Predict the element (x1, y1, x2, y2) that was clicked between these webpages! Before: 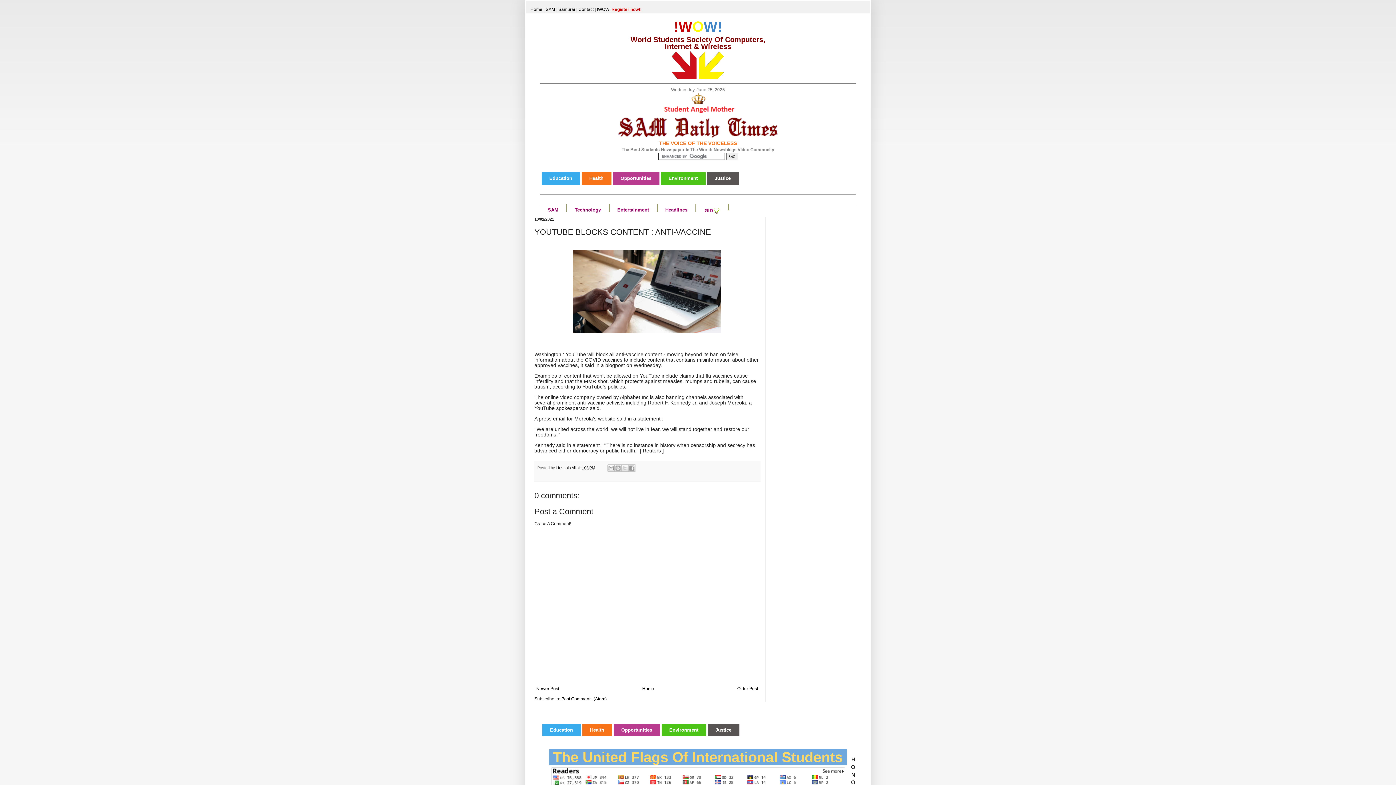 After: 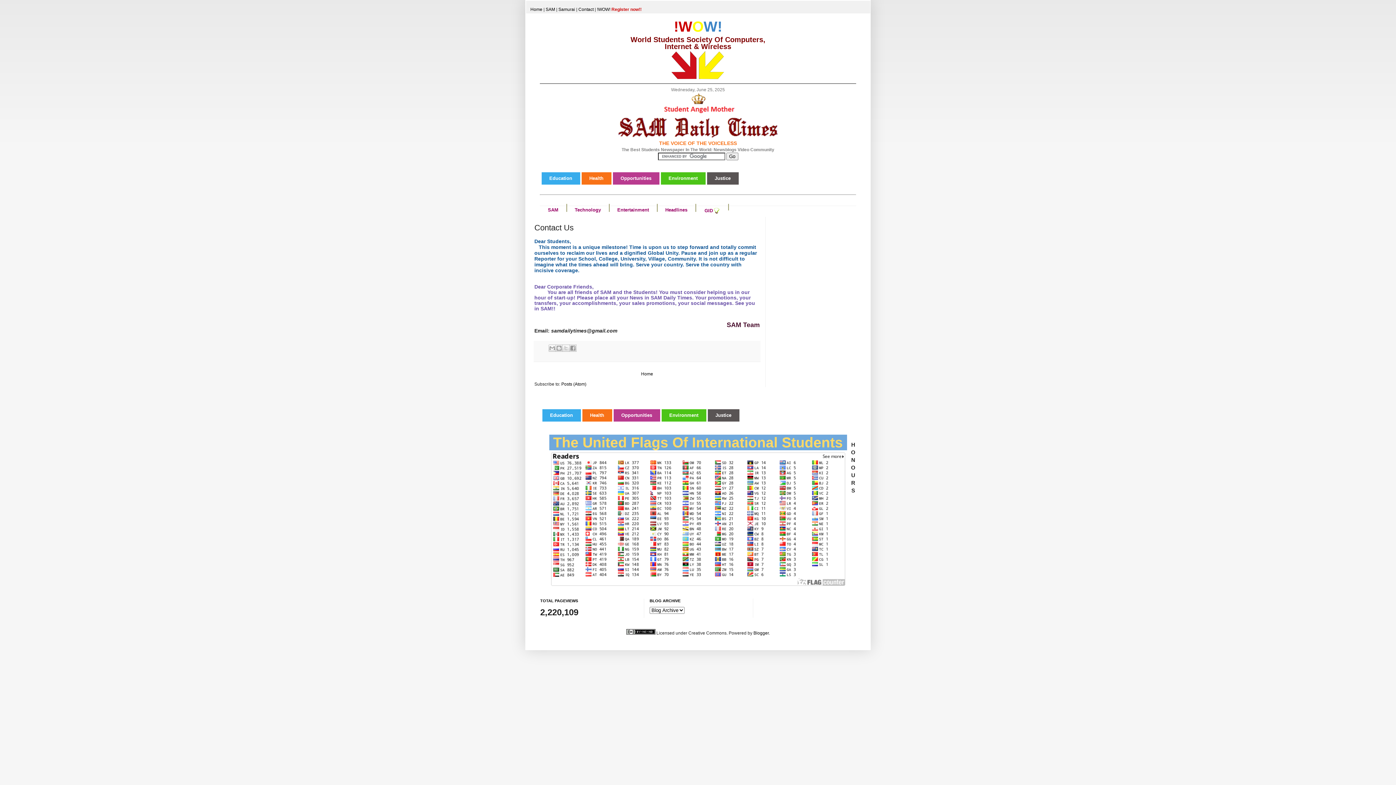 Action: bbox: (578, 6, 593, 12) label: Contact